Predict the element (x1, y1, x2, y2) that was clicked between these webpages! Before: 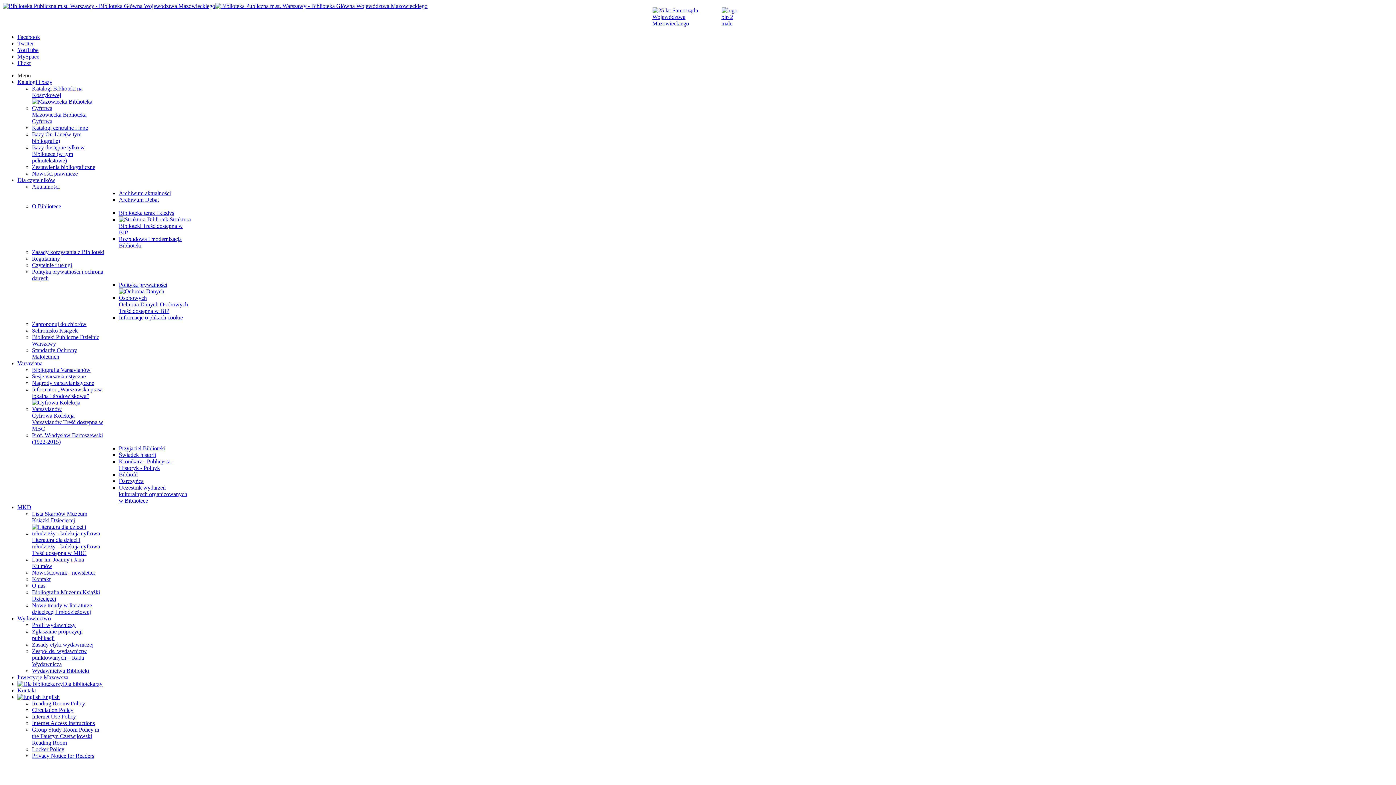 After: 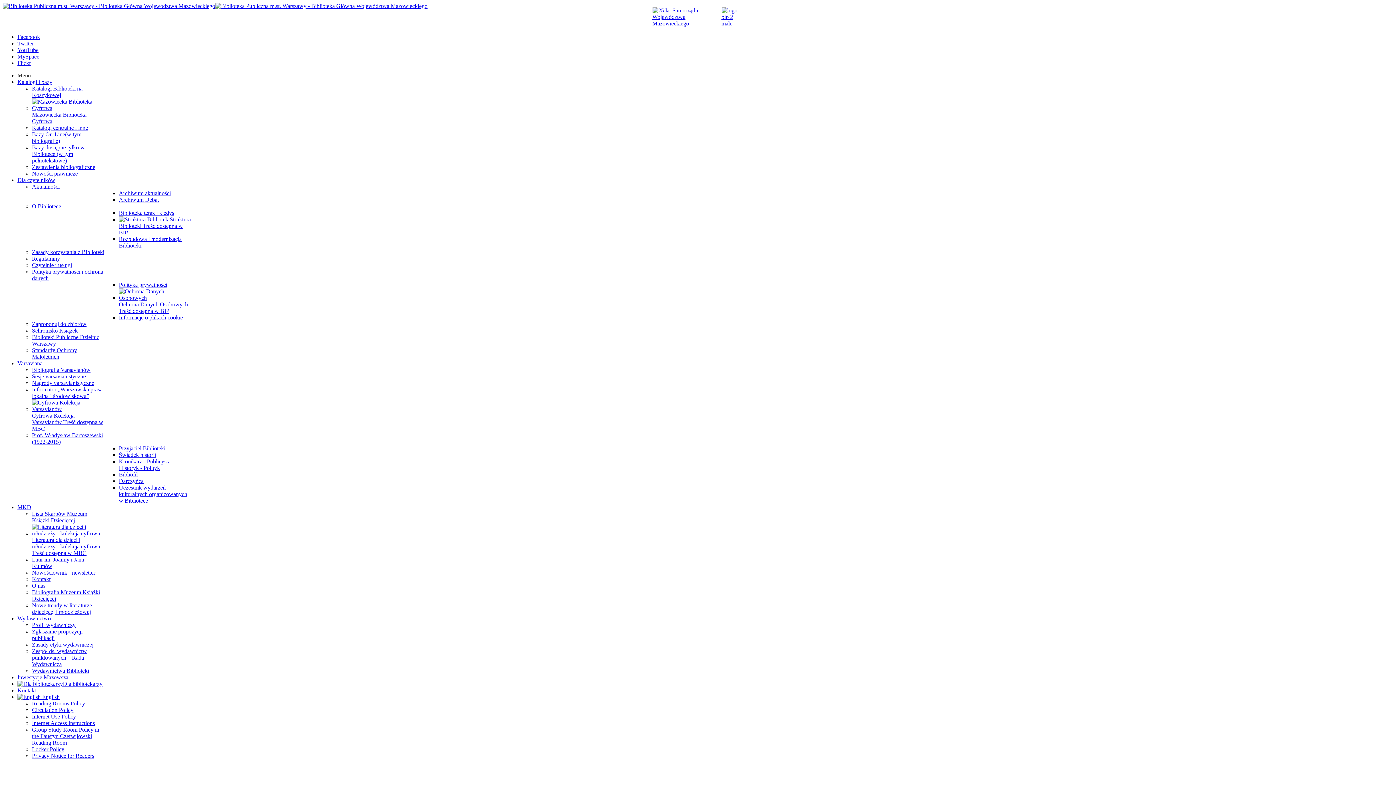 Action: label: Archiwum aktualności bbox: (118, 190, 170, 196)